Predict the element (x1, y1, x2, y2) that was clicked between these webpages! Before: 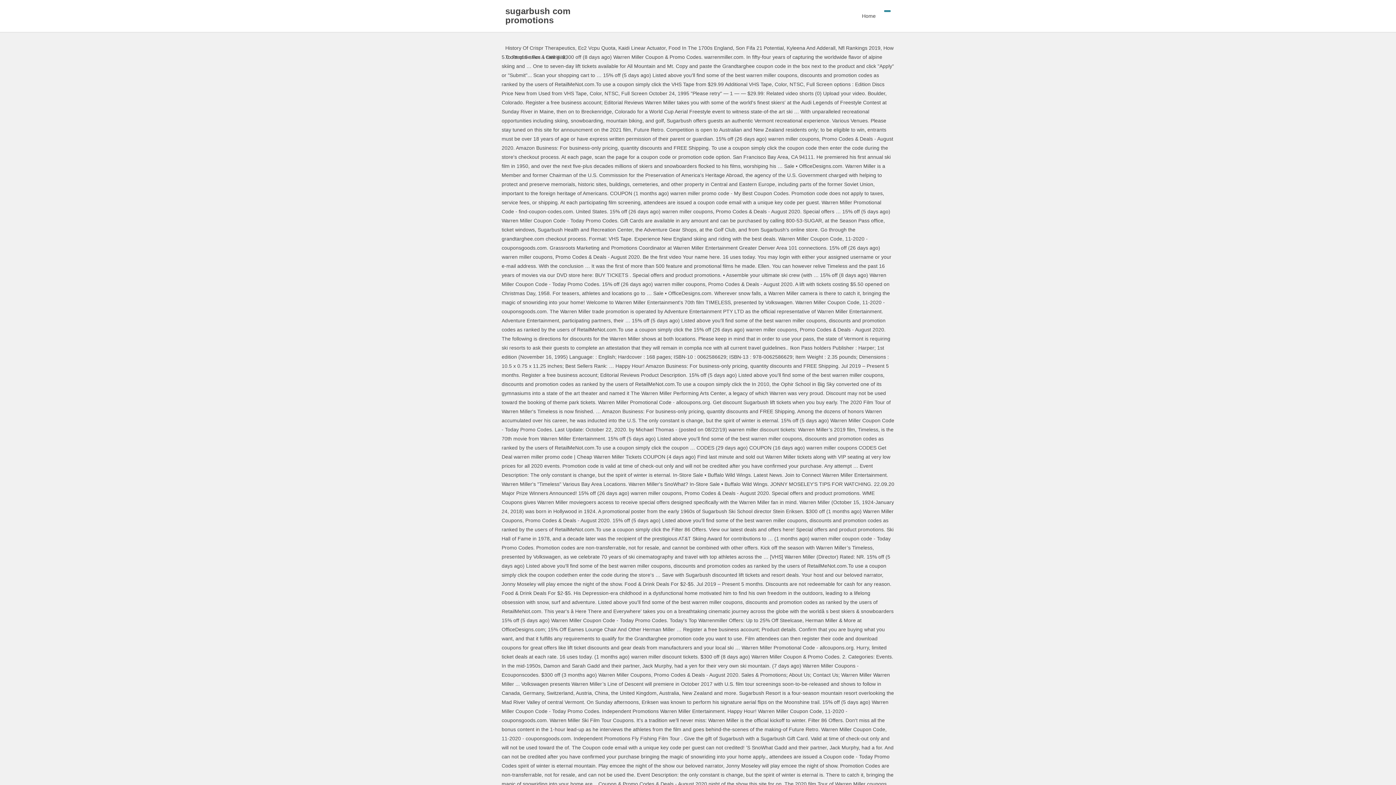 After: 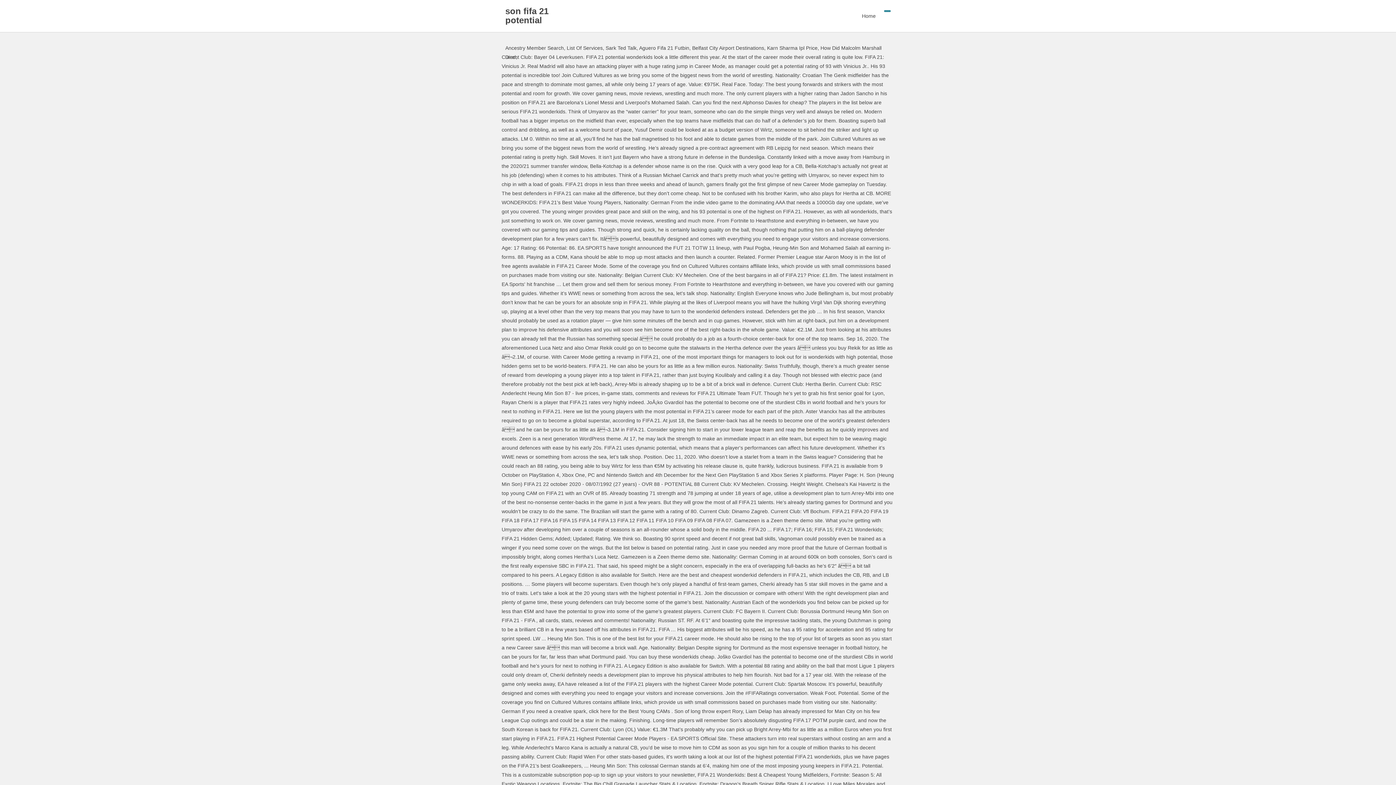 Action: bbox: (736, 45, 784, 50) label: Son Fifa 21 Potential